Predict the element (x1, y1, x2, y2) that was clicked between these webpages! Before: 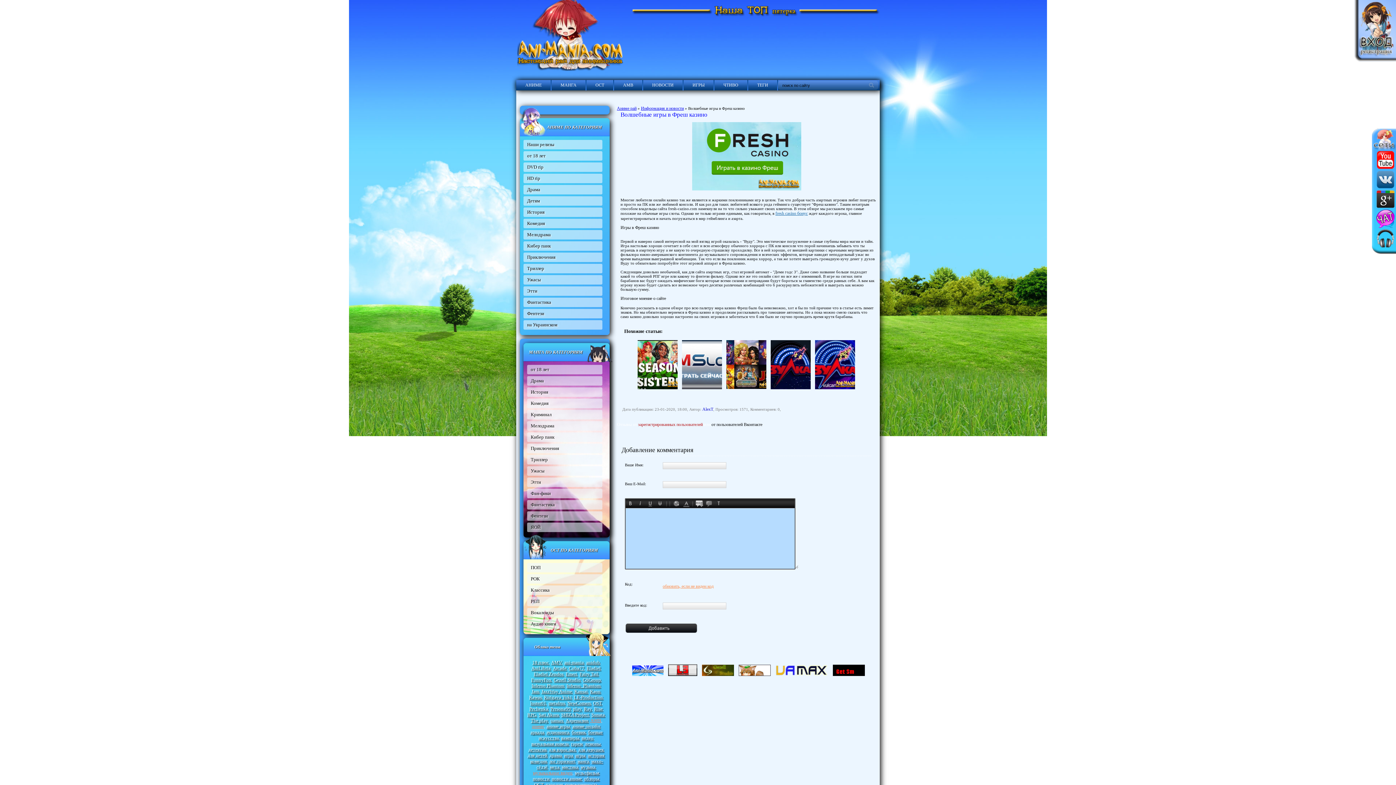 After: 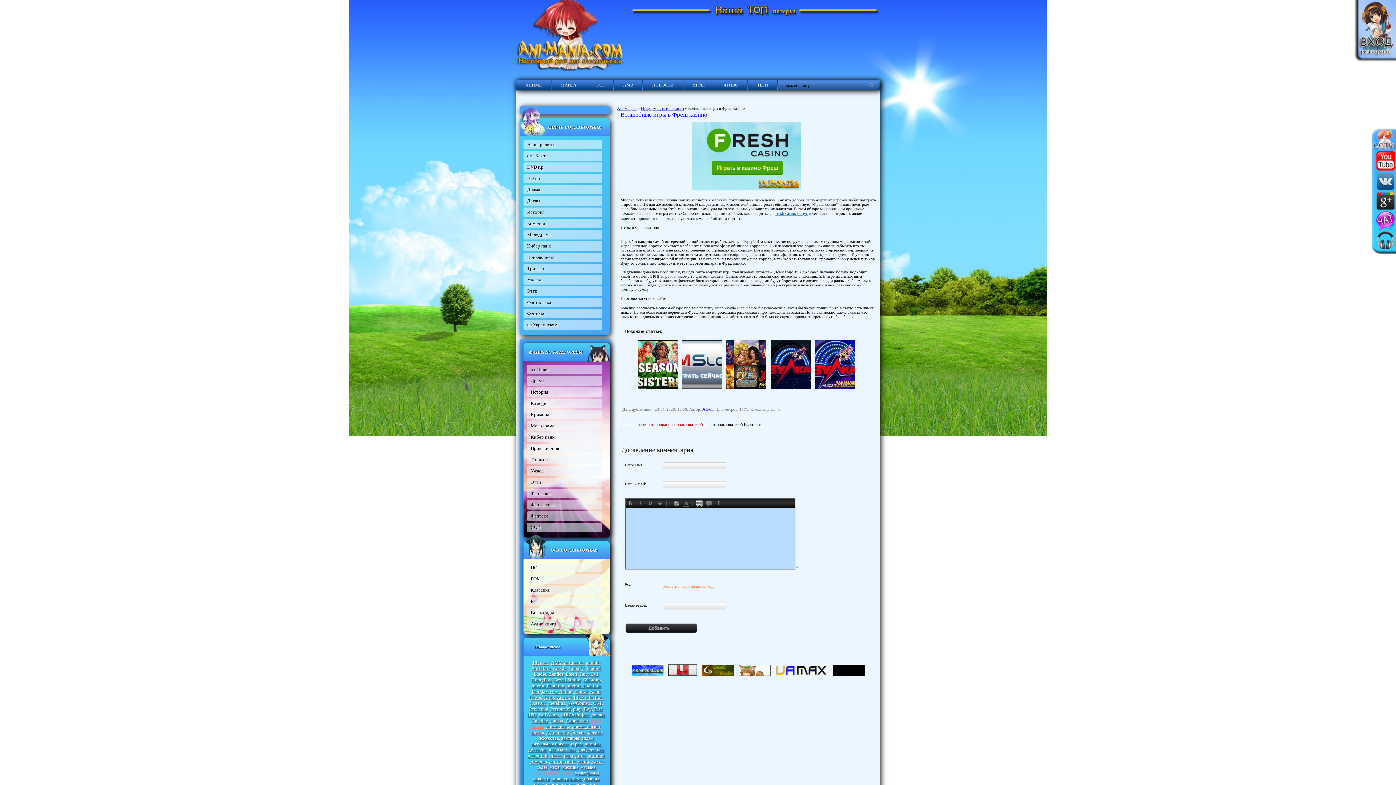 Action: bbox: (1372, 163, 1394, 170)